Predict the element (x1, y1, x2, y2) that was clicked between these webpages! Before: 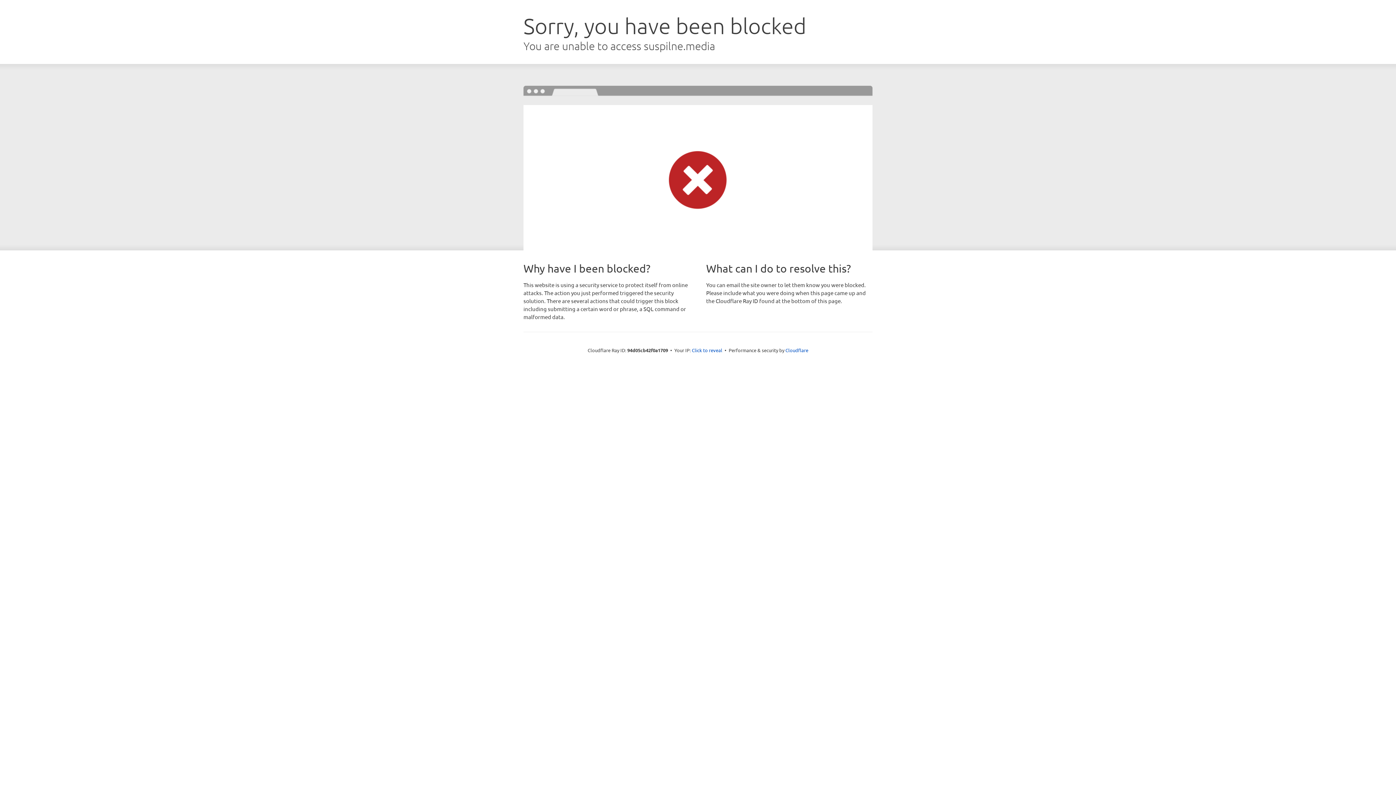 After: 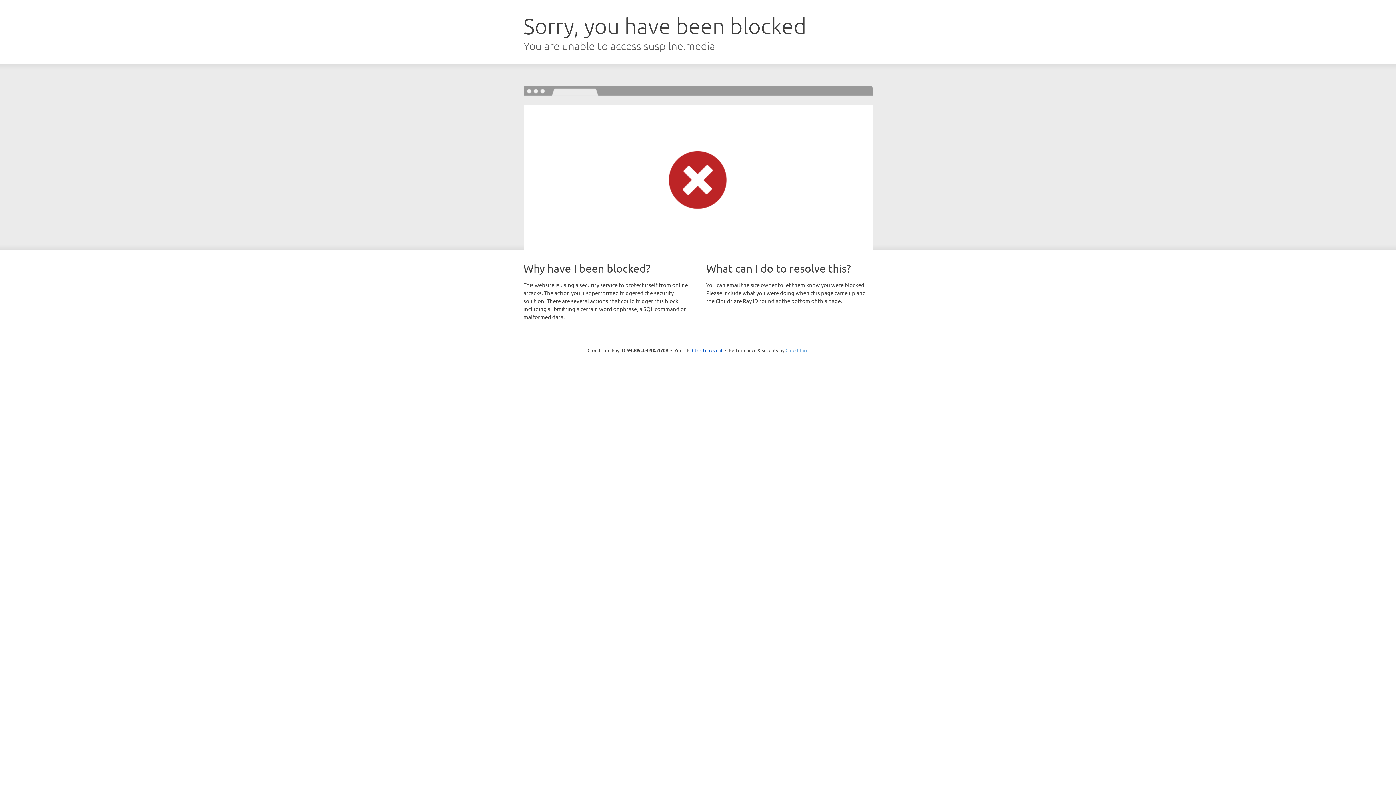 Action: bbox: (785, 347, 808, 353) label: Cloudflare